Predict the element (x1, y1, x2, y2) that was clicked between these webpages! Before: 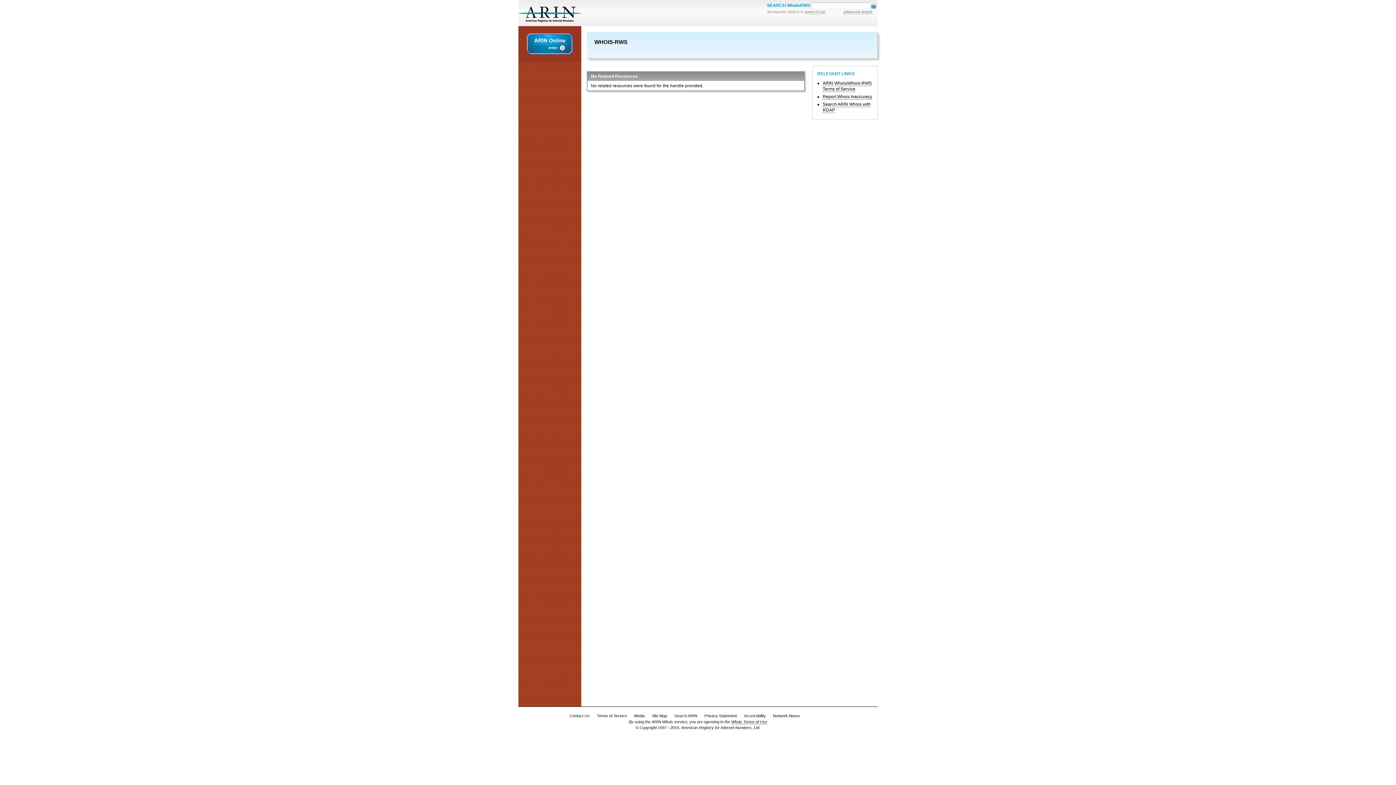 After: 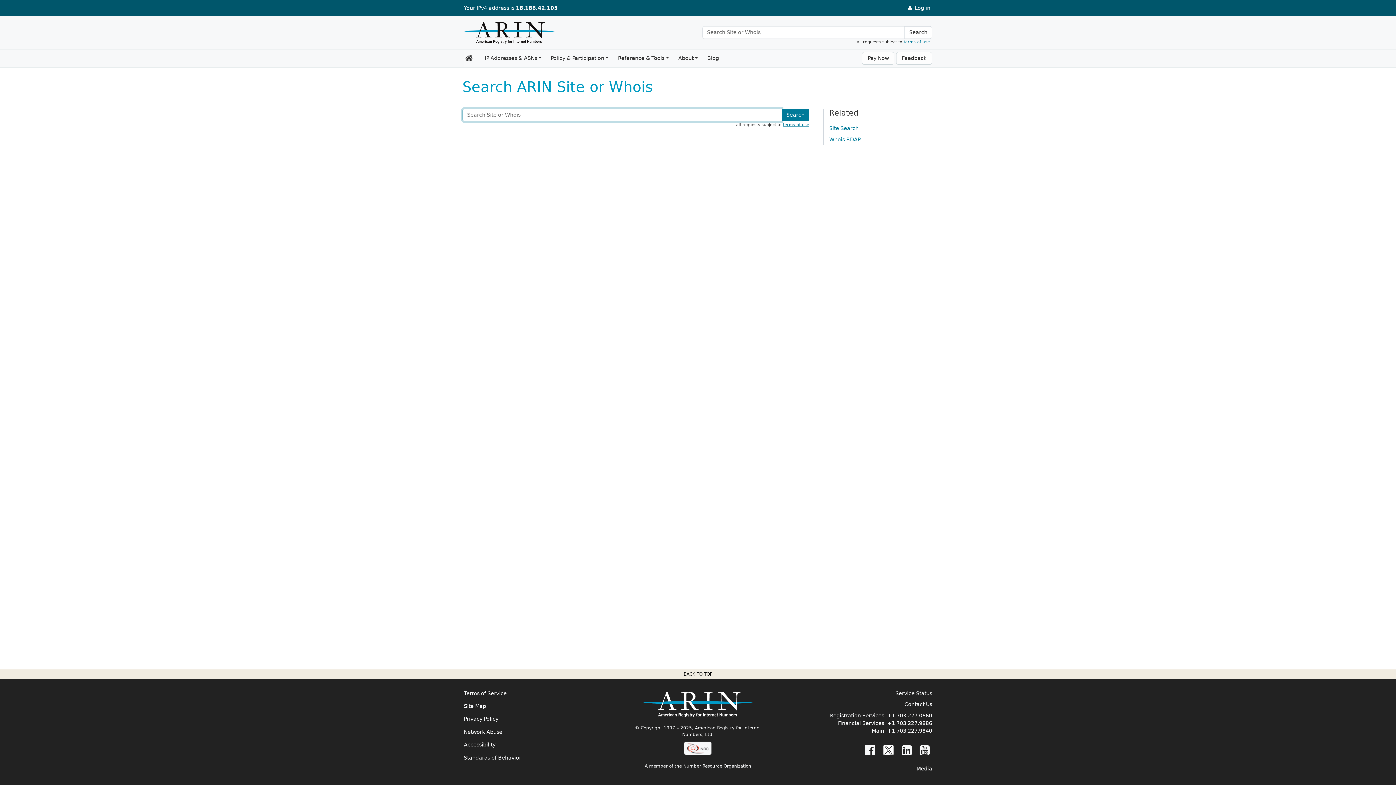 Action: bbox: (672, 712, 699, 719) label: Search ARIN